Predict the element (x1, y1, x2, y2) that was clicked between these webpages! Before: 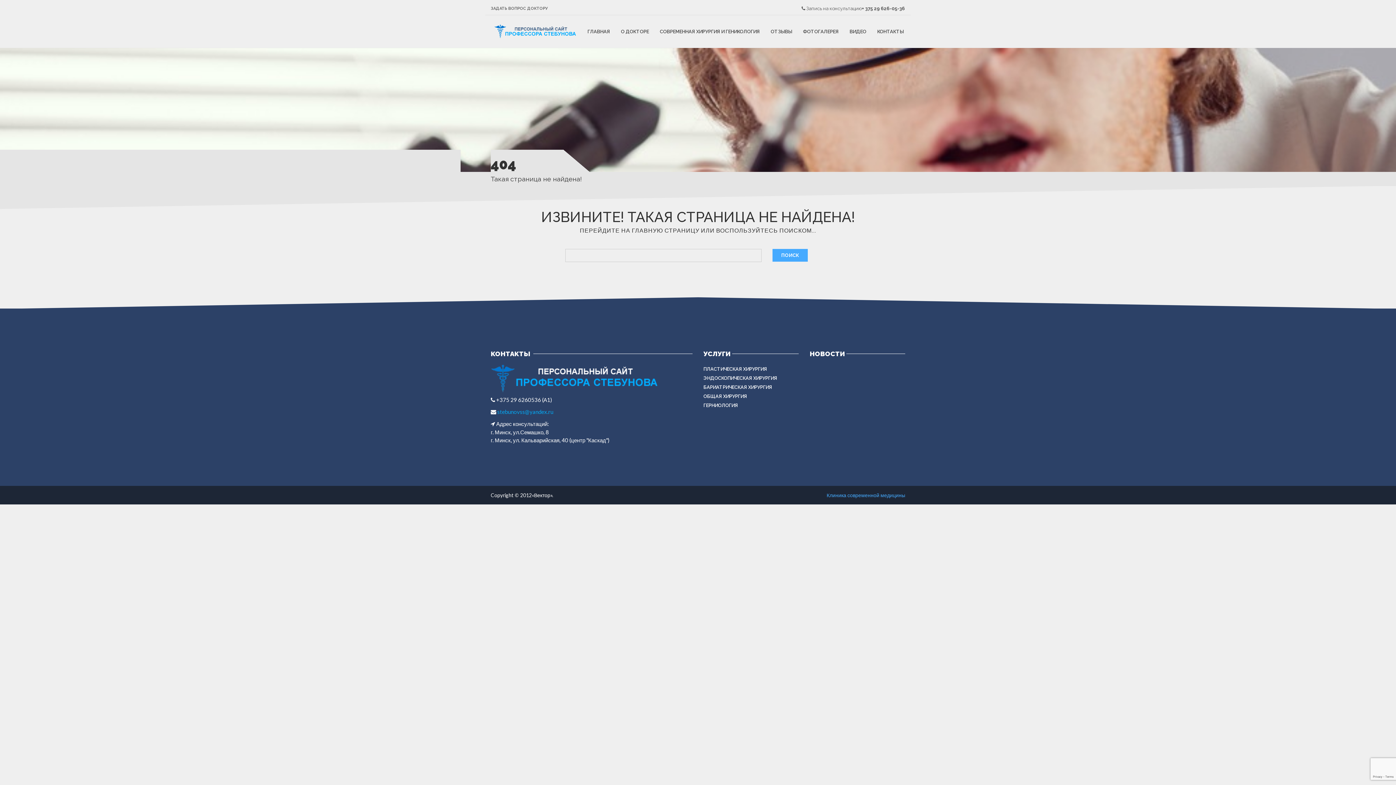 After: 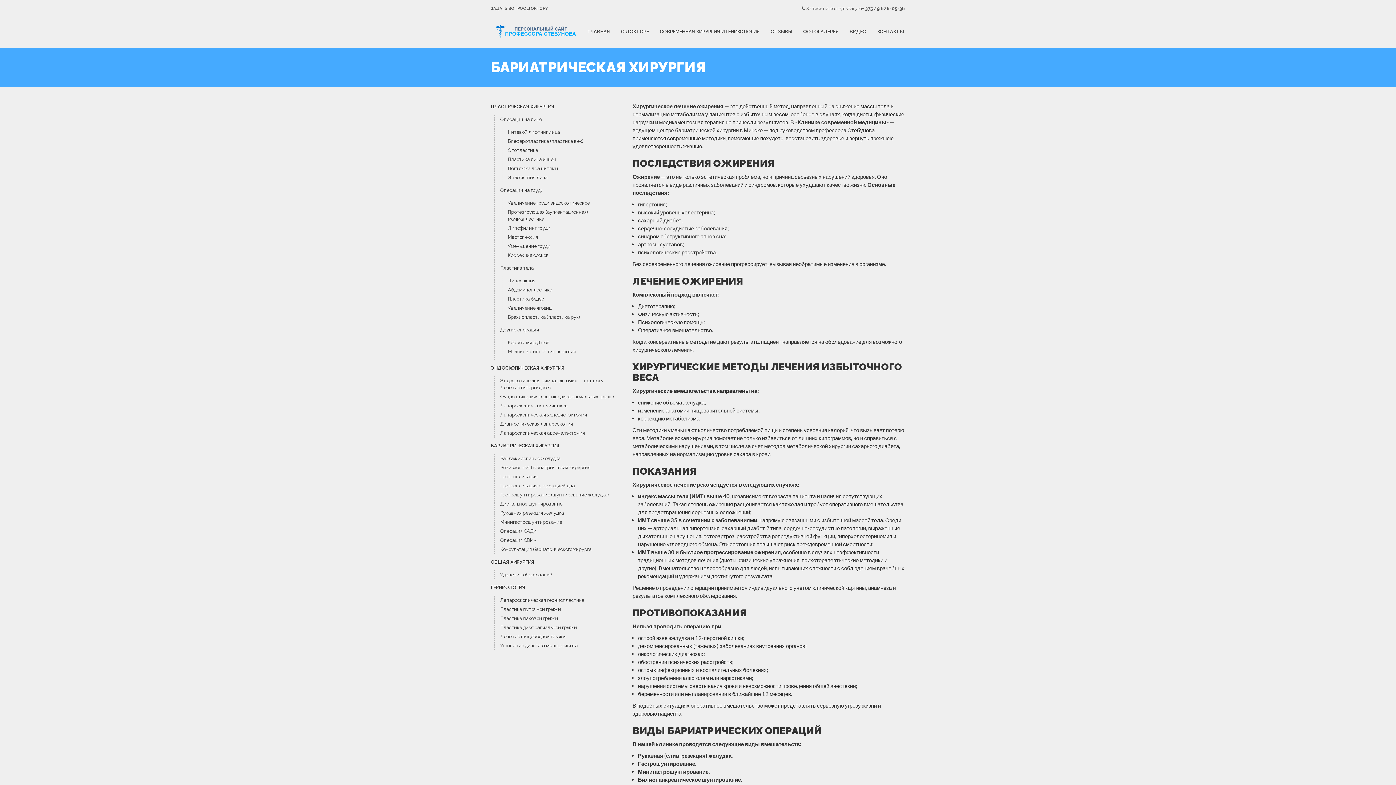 Action: label: БАРИАТРИЧЕСКАЯ ХИРУРГИЯ bbox: (703, 382, 772, 391)